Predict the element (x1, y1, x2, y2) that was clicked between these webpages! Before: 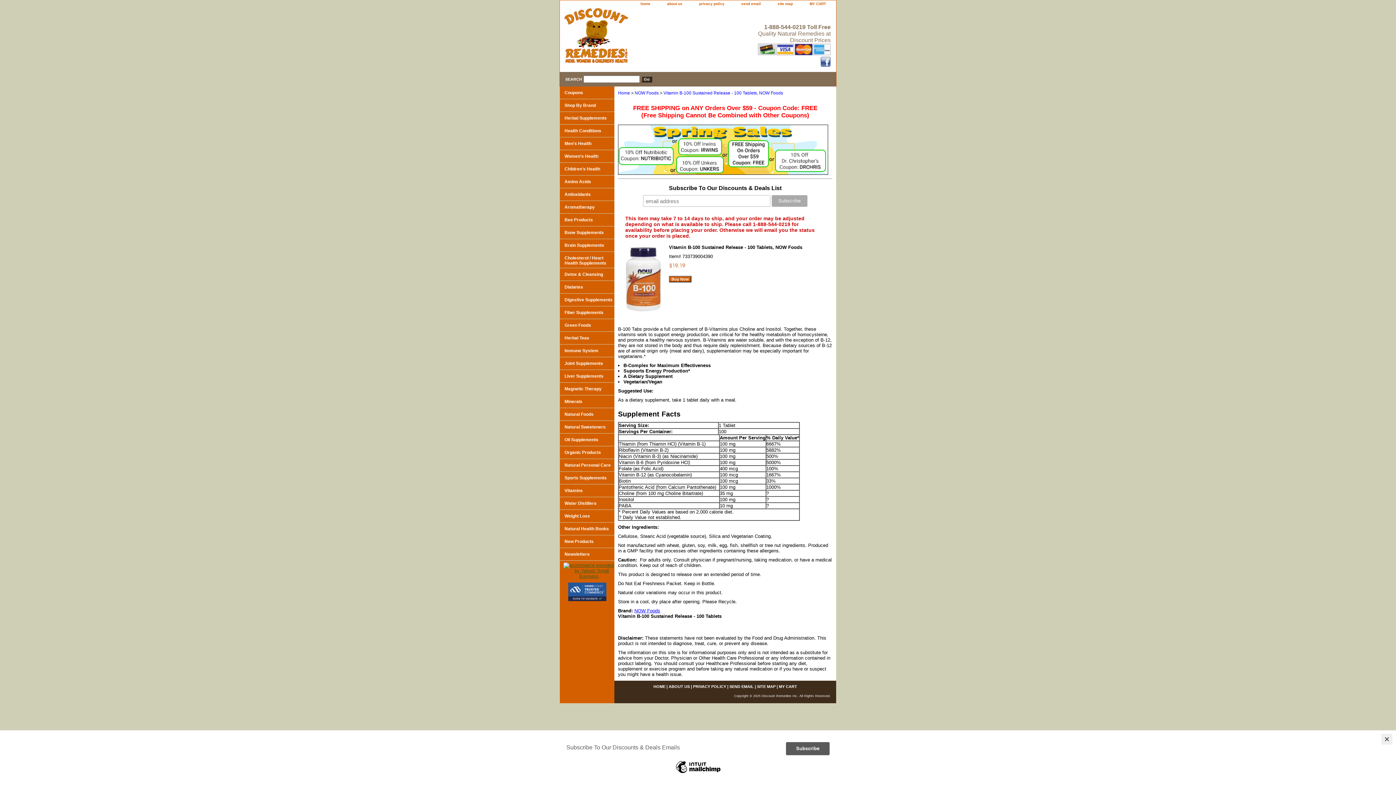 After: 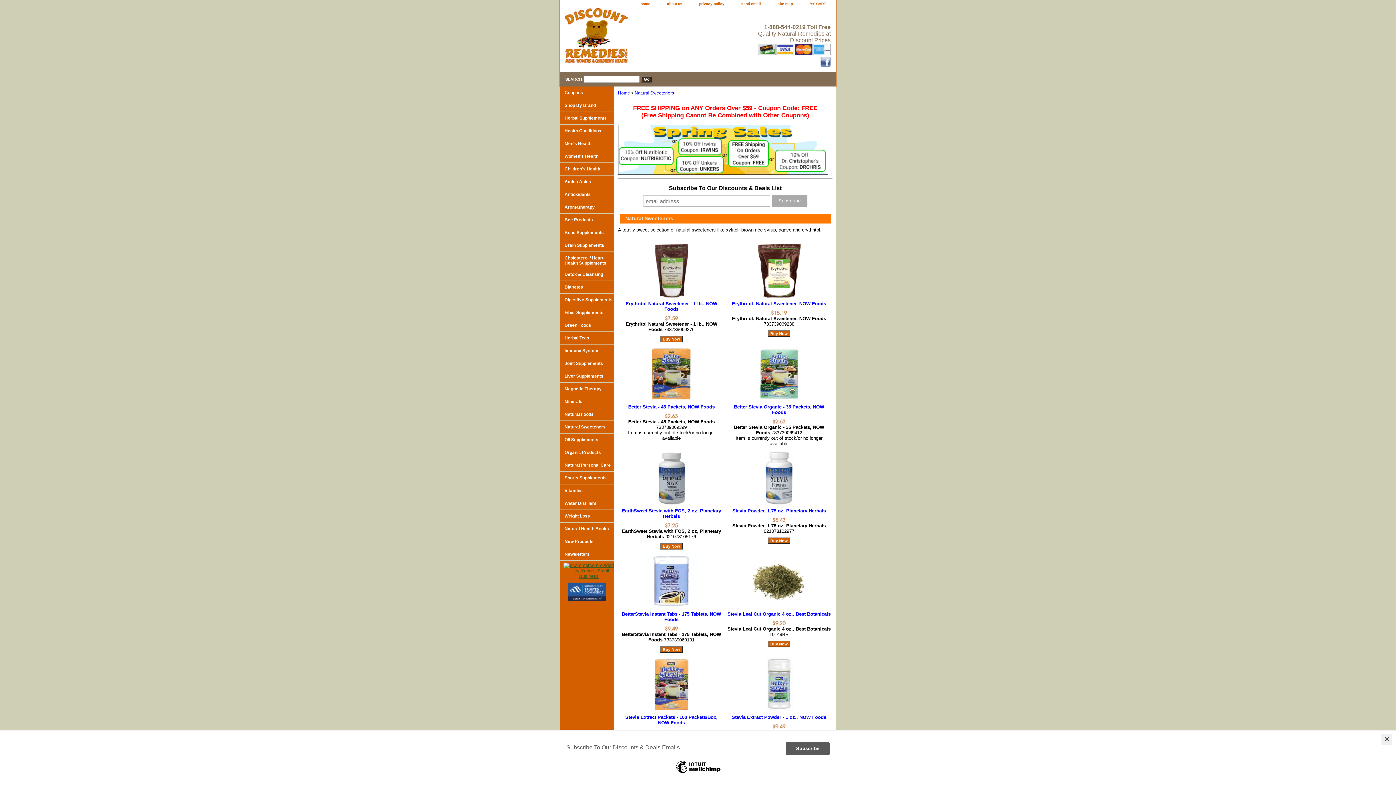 Action: label: Natural Sweeteners bbox: (560, 421, 614, 433)